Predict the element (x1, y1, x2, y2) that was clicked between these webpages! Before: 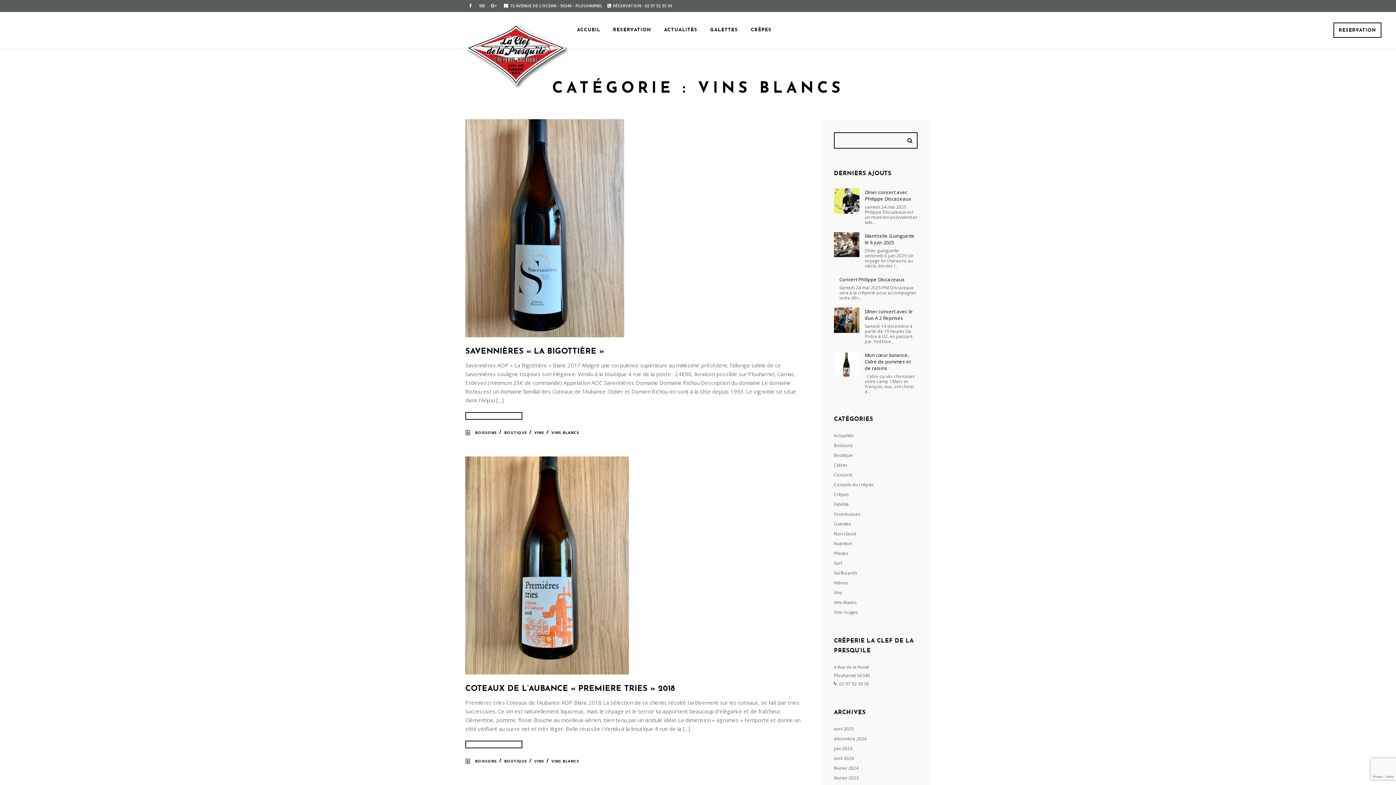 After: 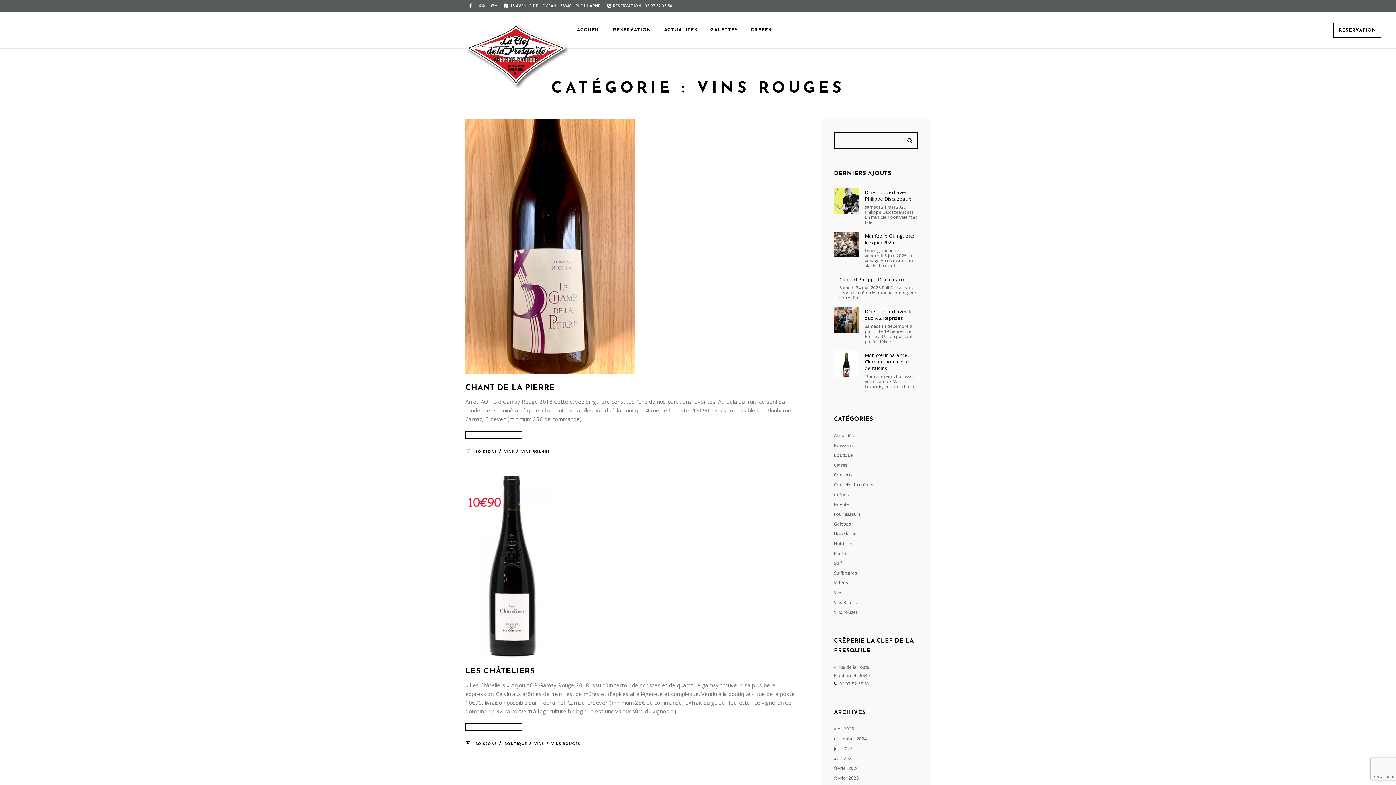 Action: label: Vins rouges bbox: (834, 609, 858, 616)